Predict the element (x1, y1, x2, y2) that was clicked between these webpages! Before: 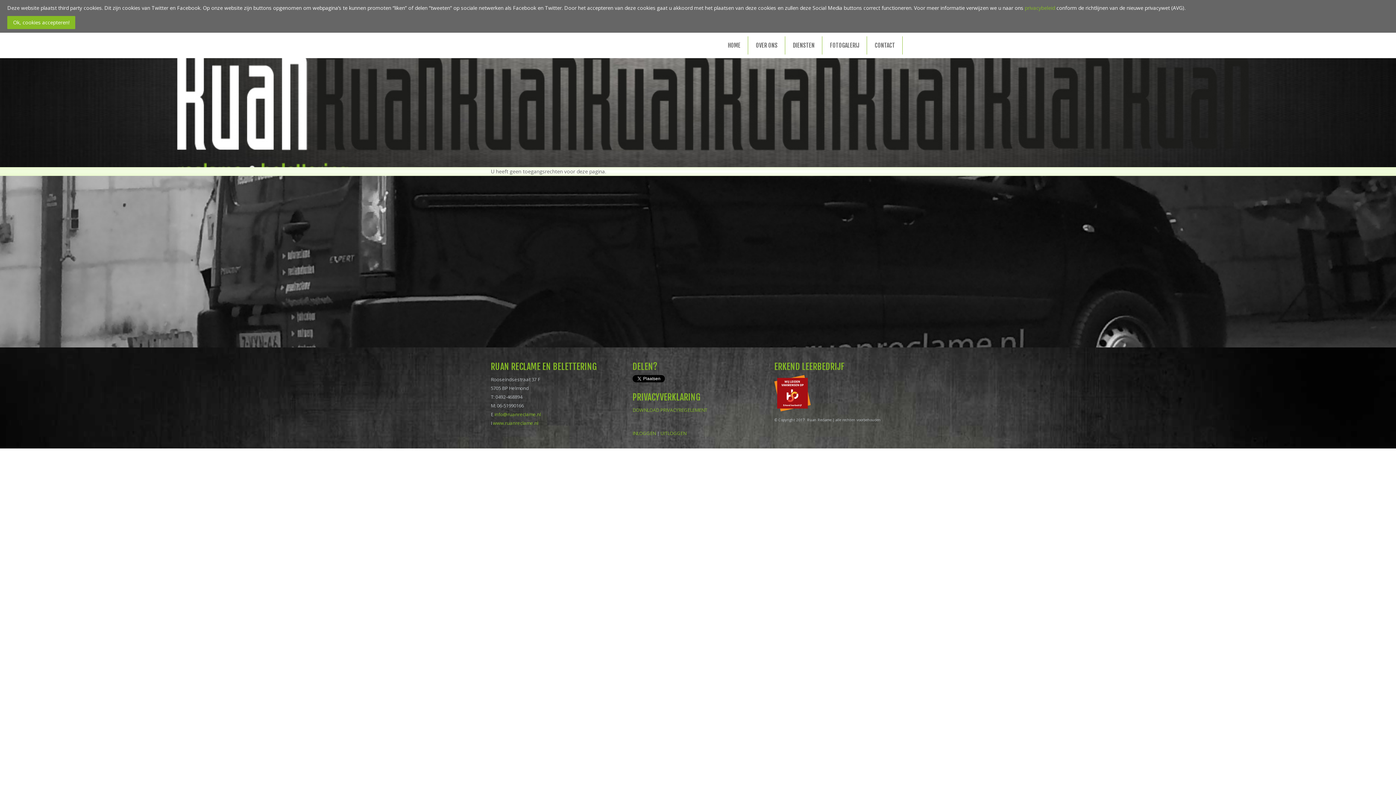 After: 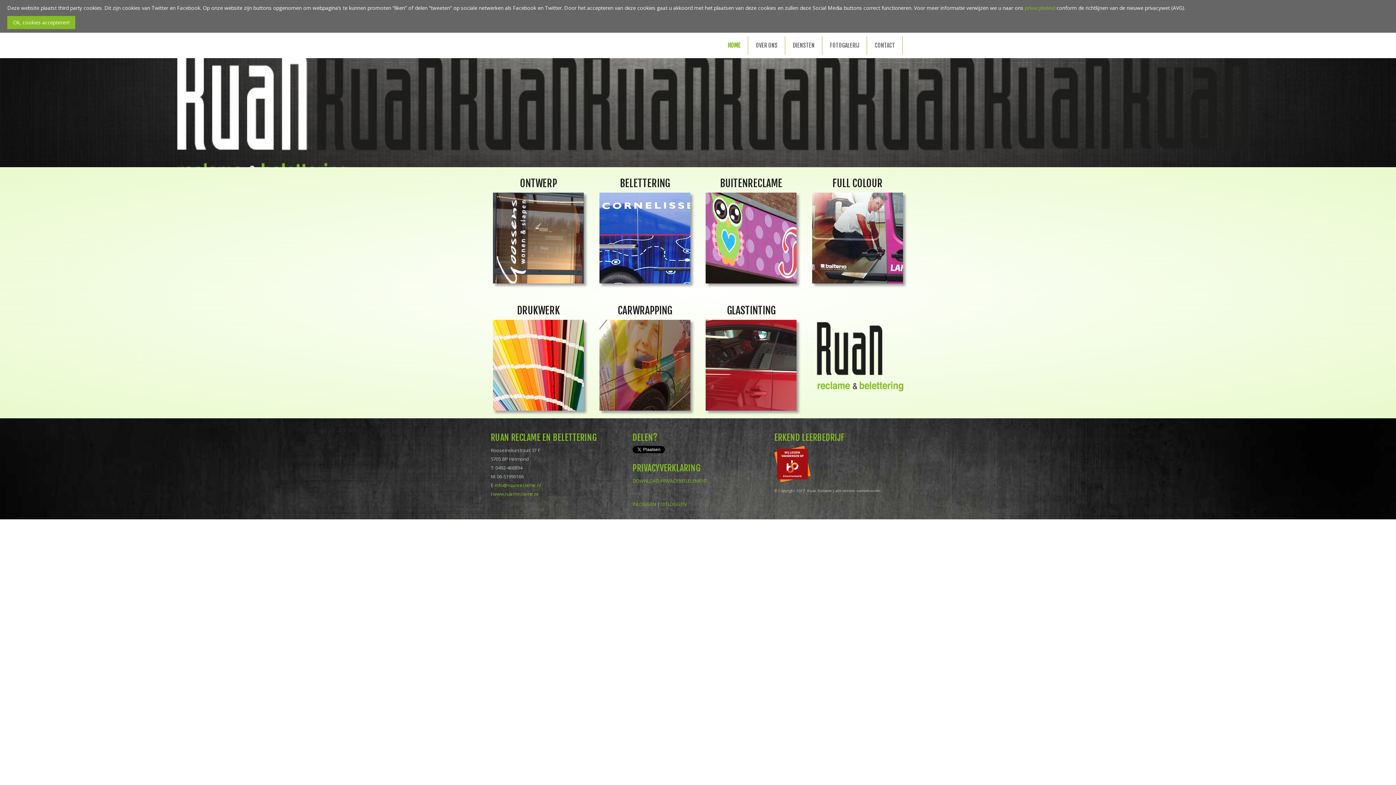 Action: bbox: (493, 420, 538, 426) label: www.ruanreclame.nl